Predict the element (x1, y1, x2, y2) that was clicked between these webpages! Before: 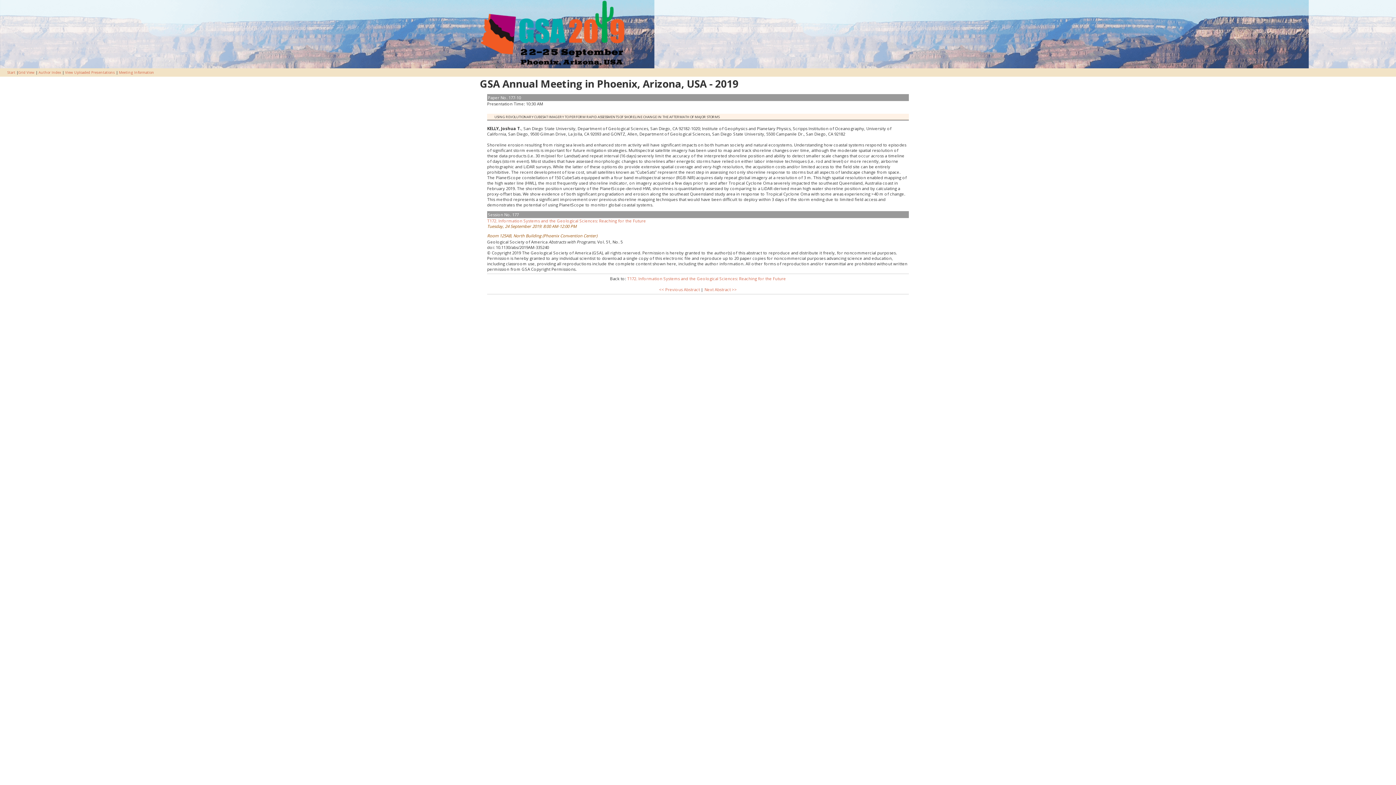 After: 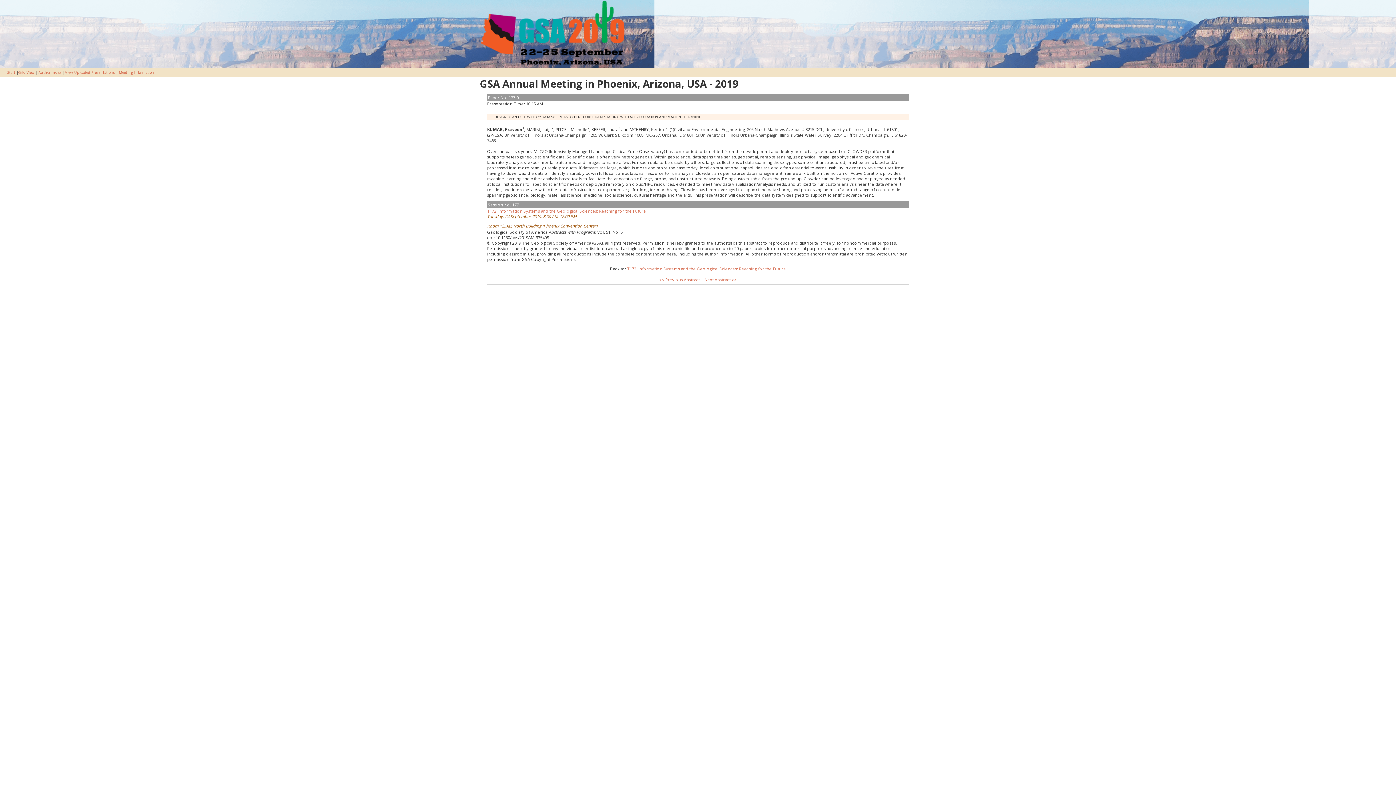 Action: bbox: (659, 287, 700, 292) label: << Previous Abstract